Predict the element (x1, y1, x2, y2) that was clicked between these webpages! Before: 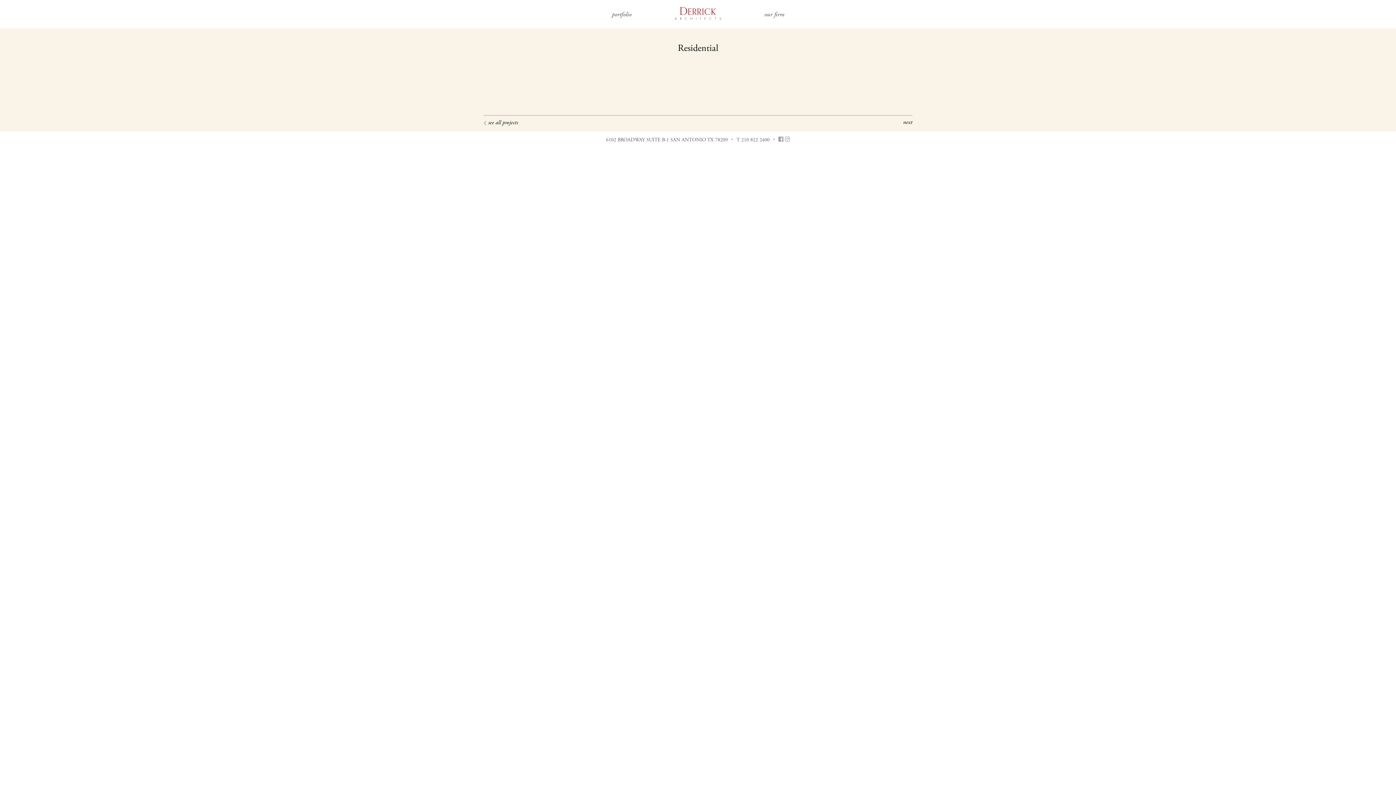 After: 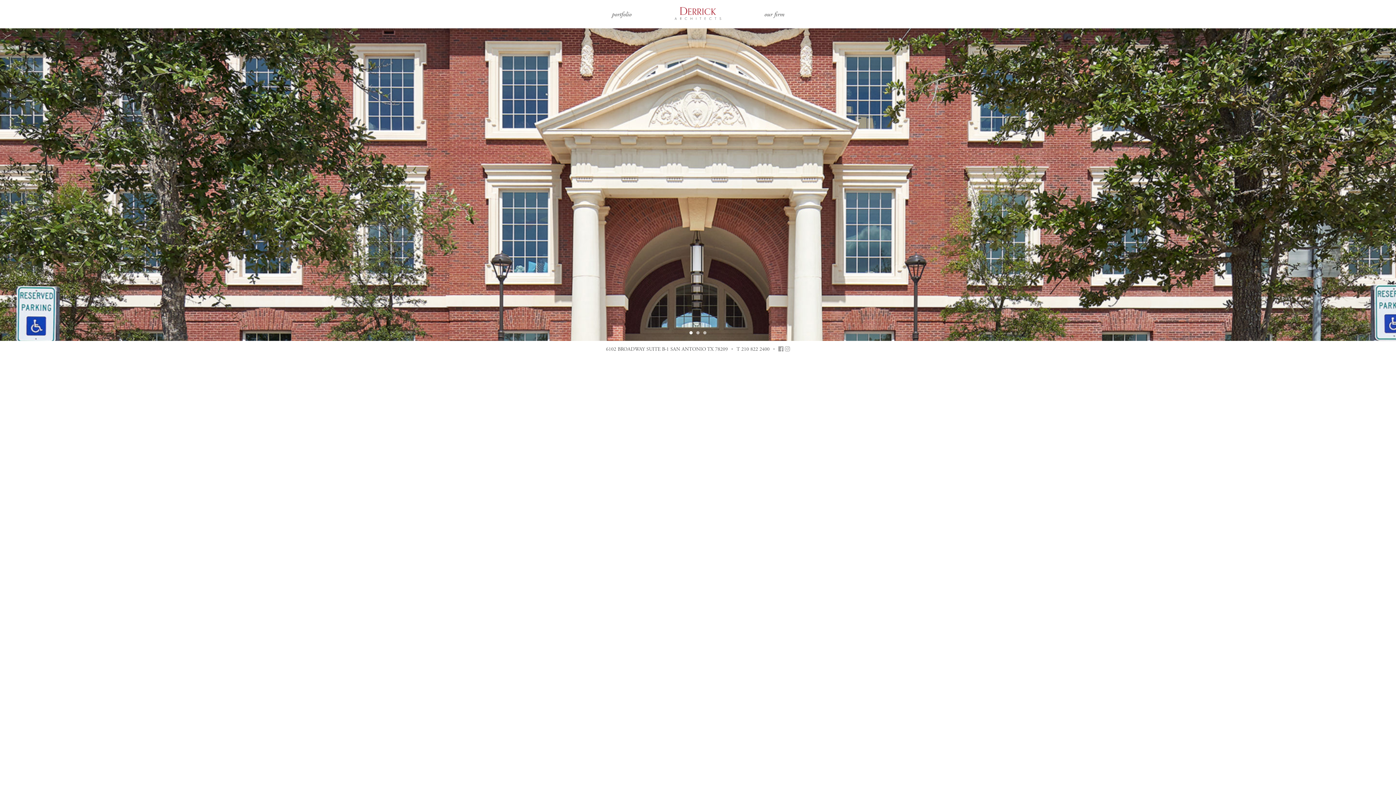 Action: bbox: (674, 0, 721, 21)